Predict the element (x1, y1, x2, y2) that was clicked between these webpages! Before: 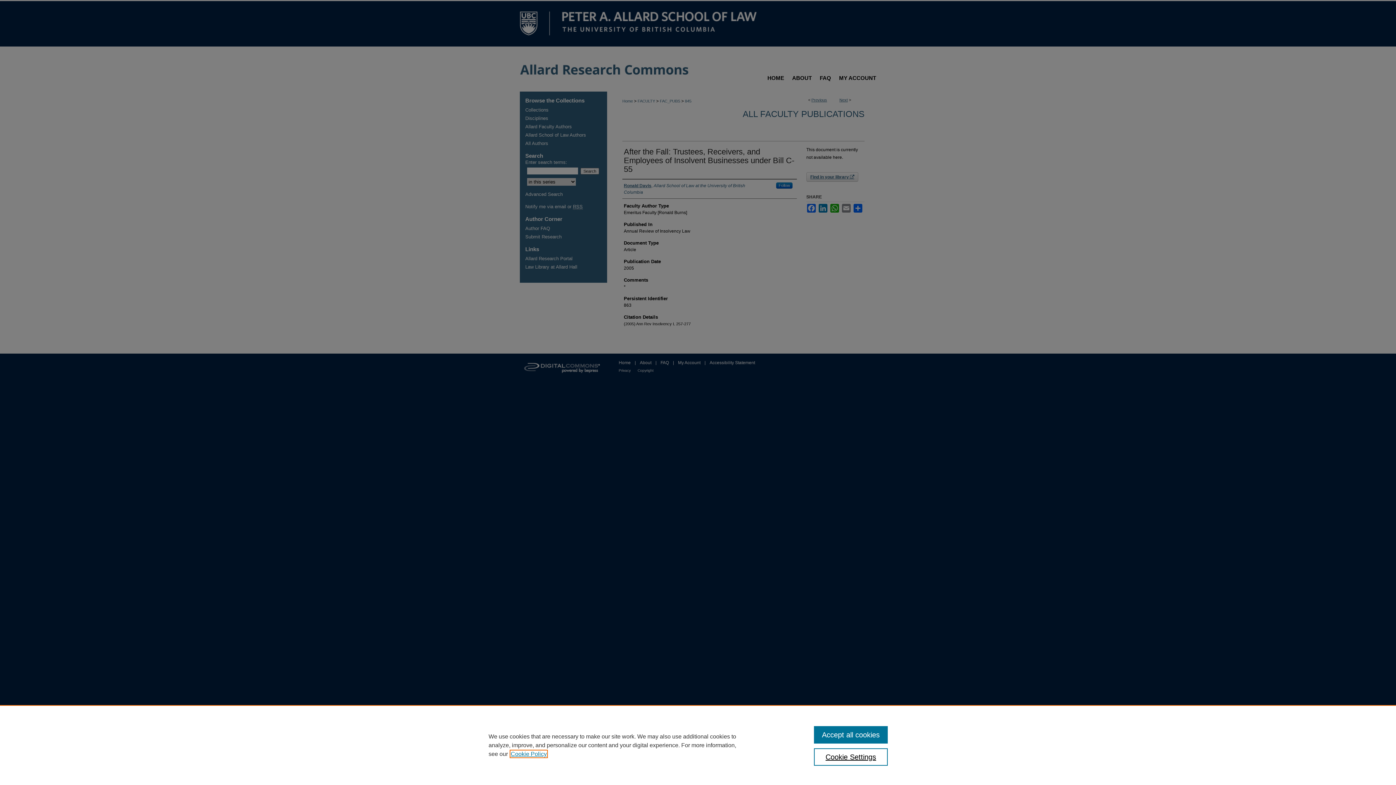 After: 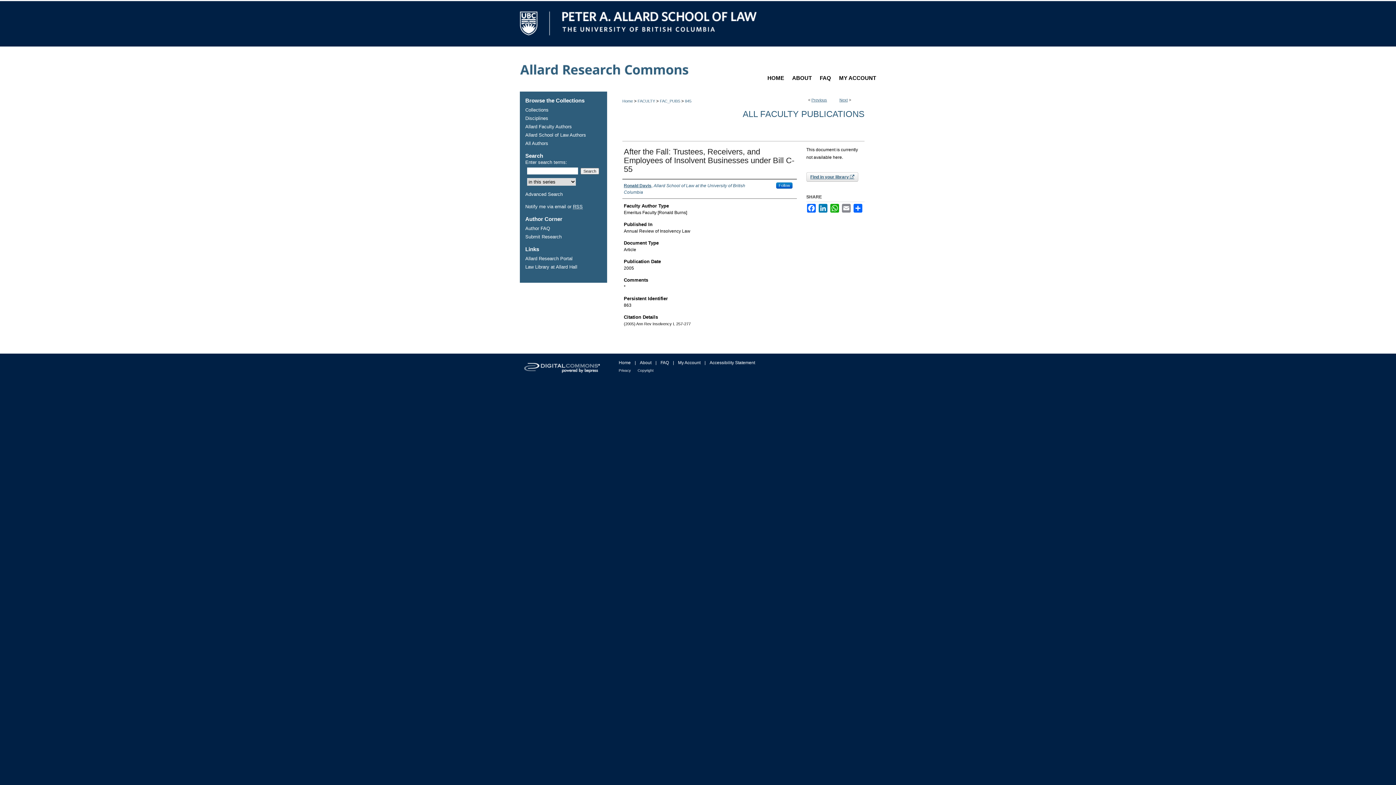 Action: label: Accept all cookies bbox: (814, 726, 887, 744)